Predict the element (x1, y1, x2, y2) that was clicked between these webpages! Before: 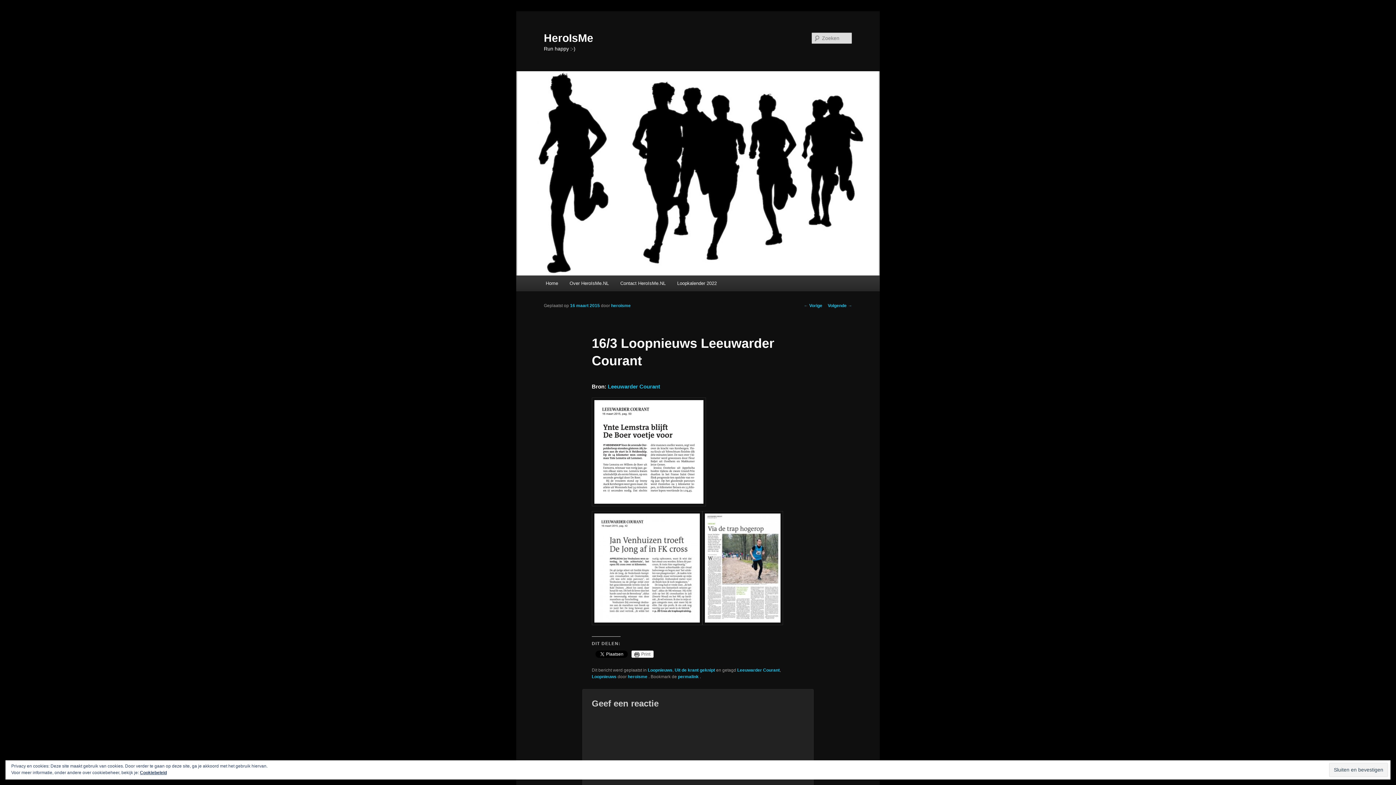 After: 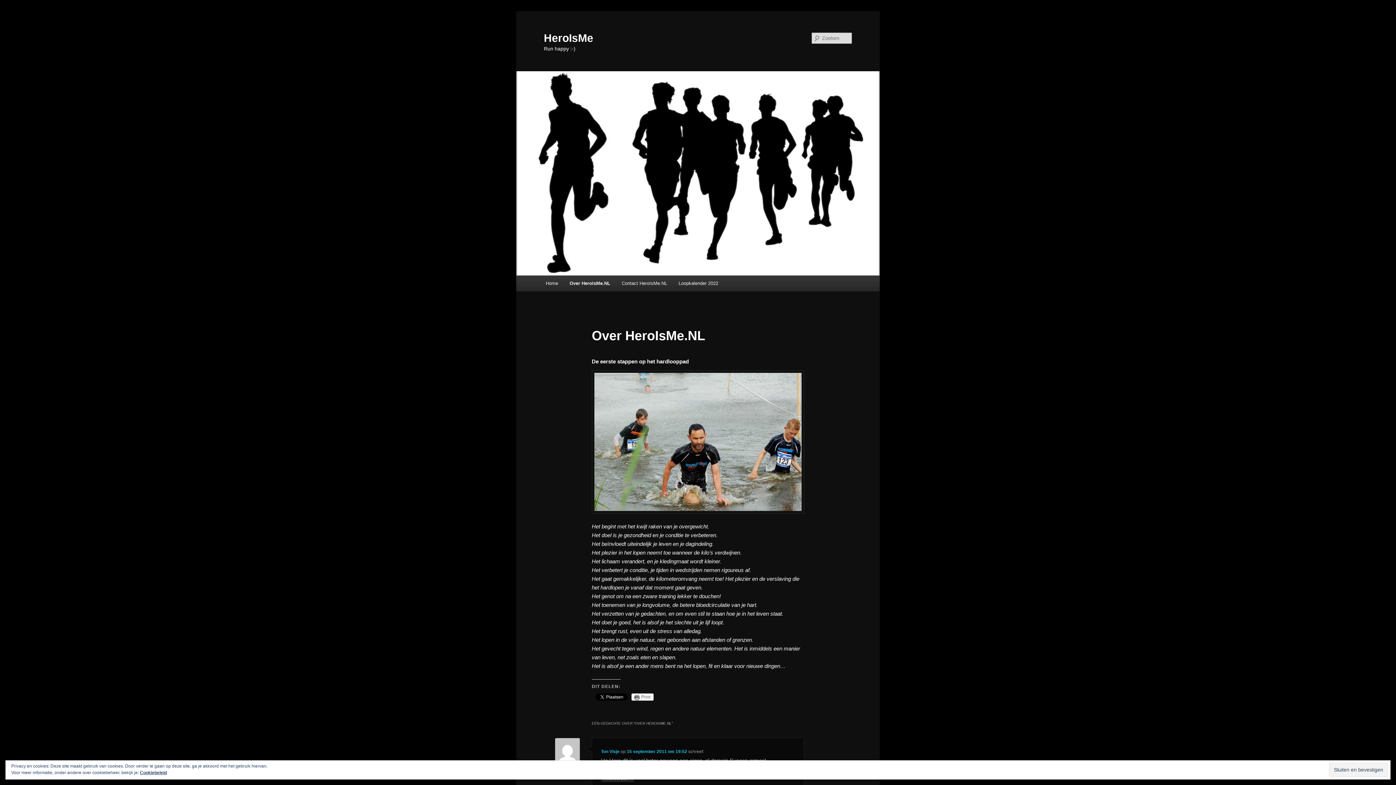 Action: bbox: (563, 275, 614, 291) label: Over HeroIsMe.NL